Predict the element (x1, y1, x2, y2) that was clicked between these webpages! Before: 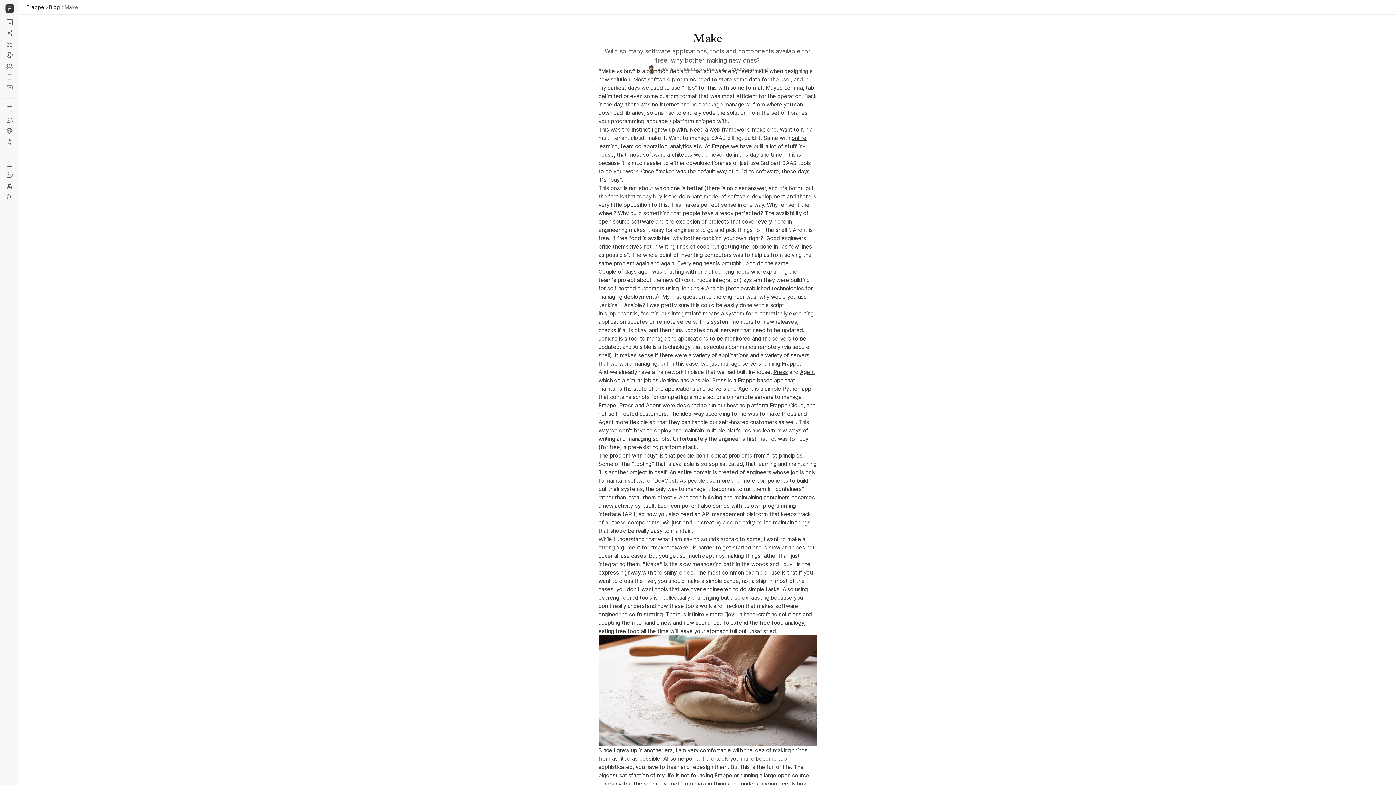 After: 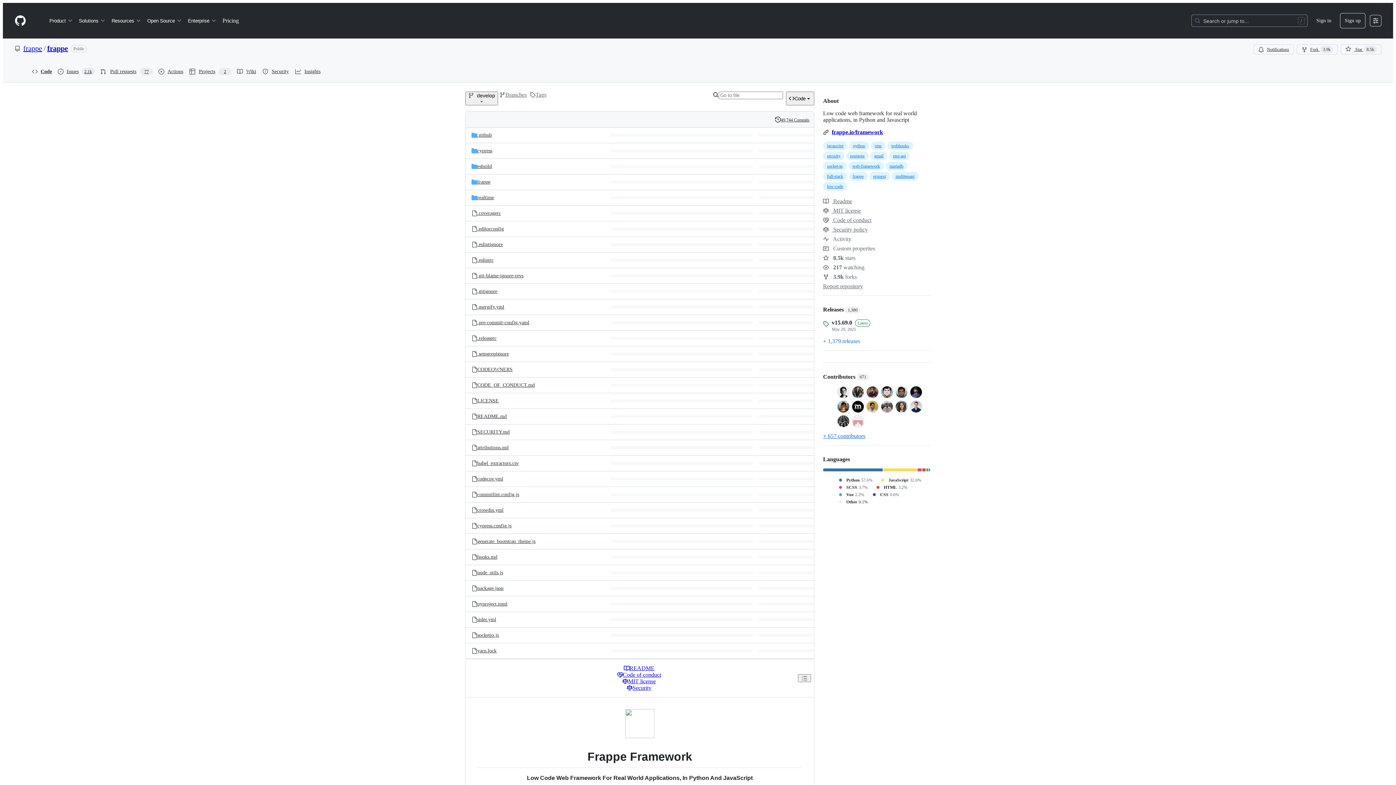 Action: label: make one bbox: (752, 126, 776, 133)